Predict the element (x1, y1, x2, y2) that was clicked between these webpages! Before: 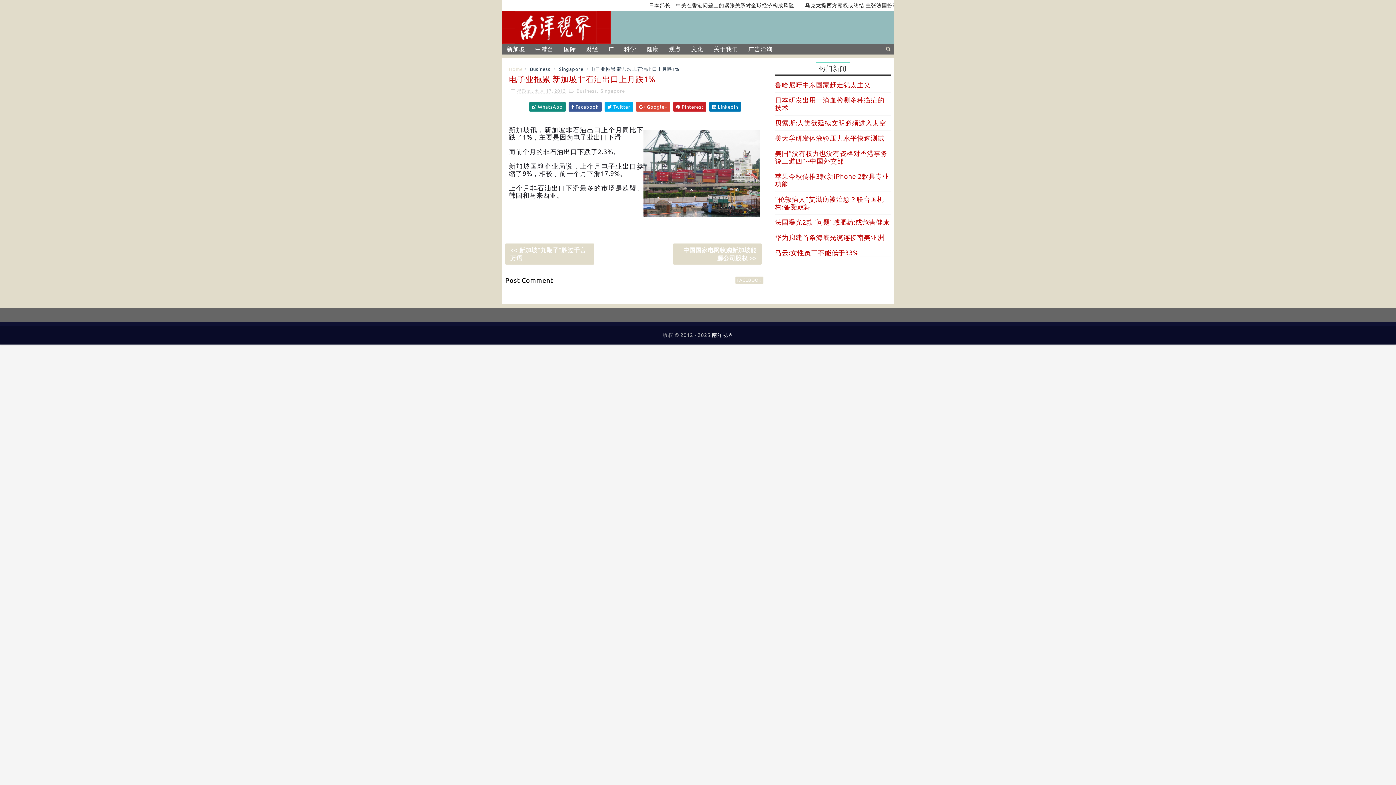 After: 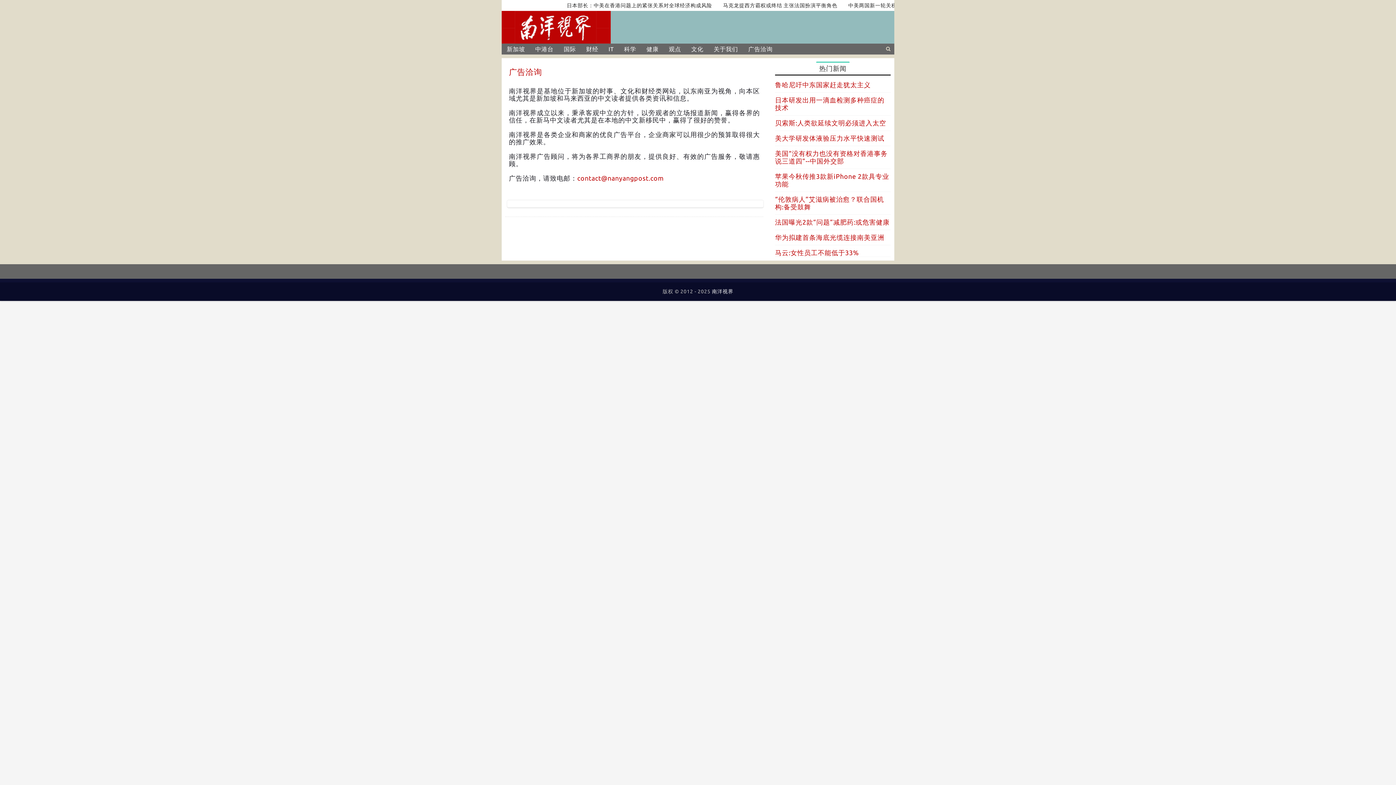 Action: bbox: (743, 43, 777, 54) label: 广告洽询